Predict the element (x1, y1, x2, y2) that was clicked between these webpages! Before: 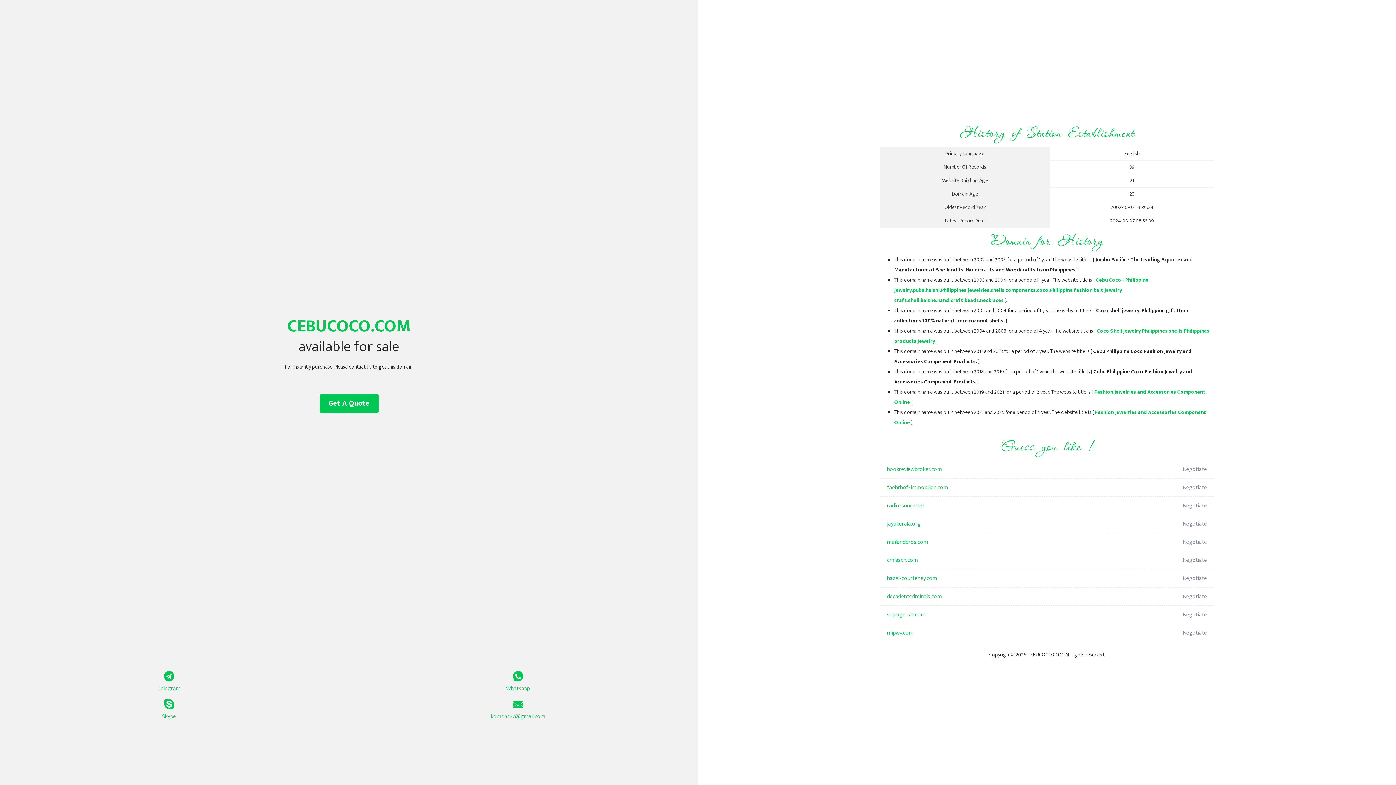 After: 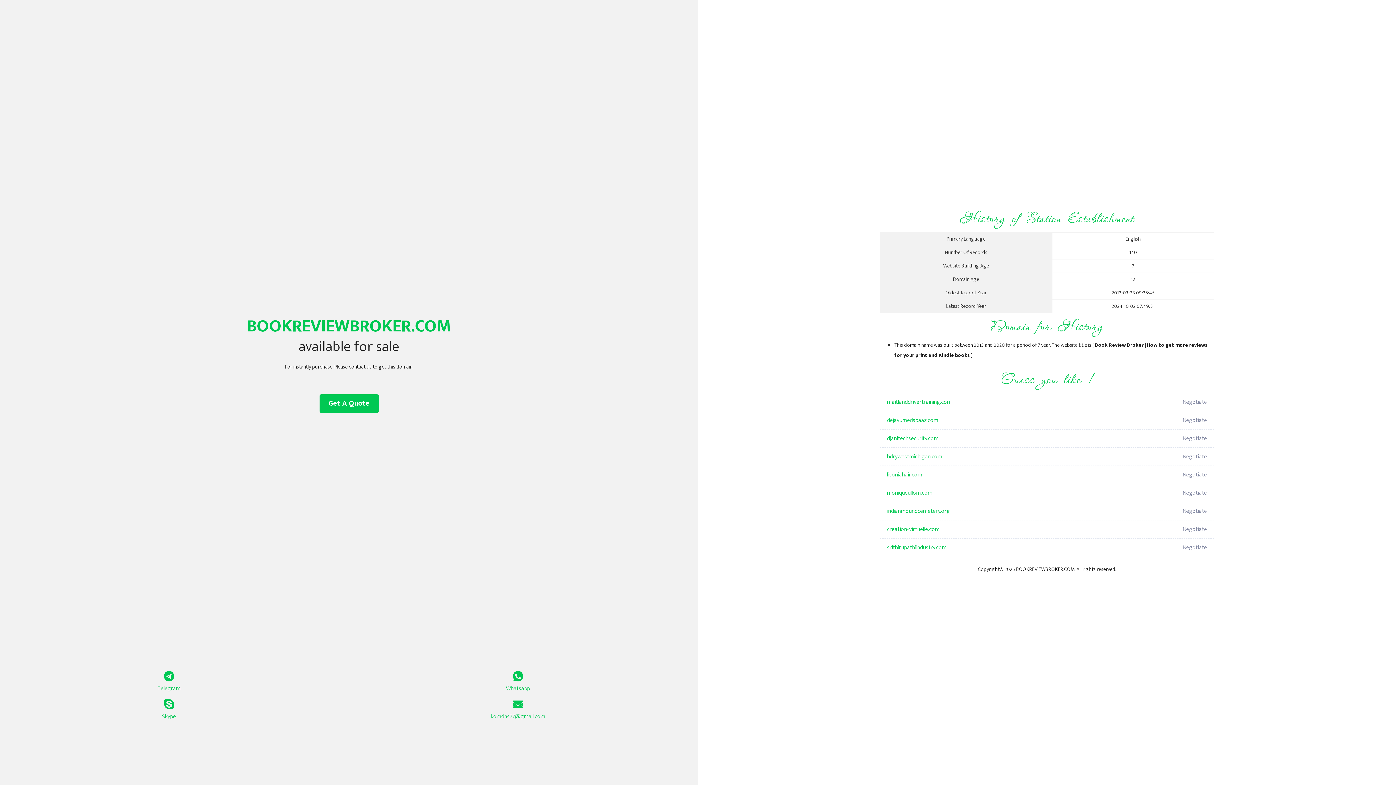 Action: label: bookreviewbroker.com bbox: (887, 460, 1098, 478)